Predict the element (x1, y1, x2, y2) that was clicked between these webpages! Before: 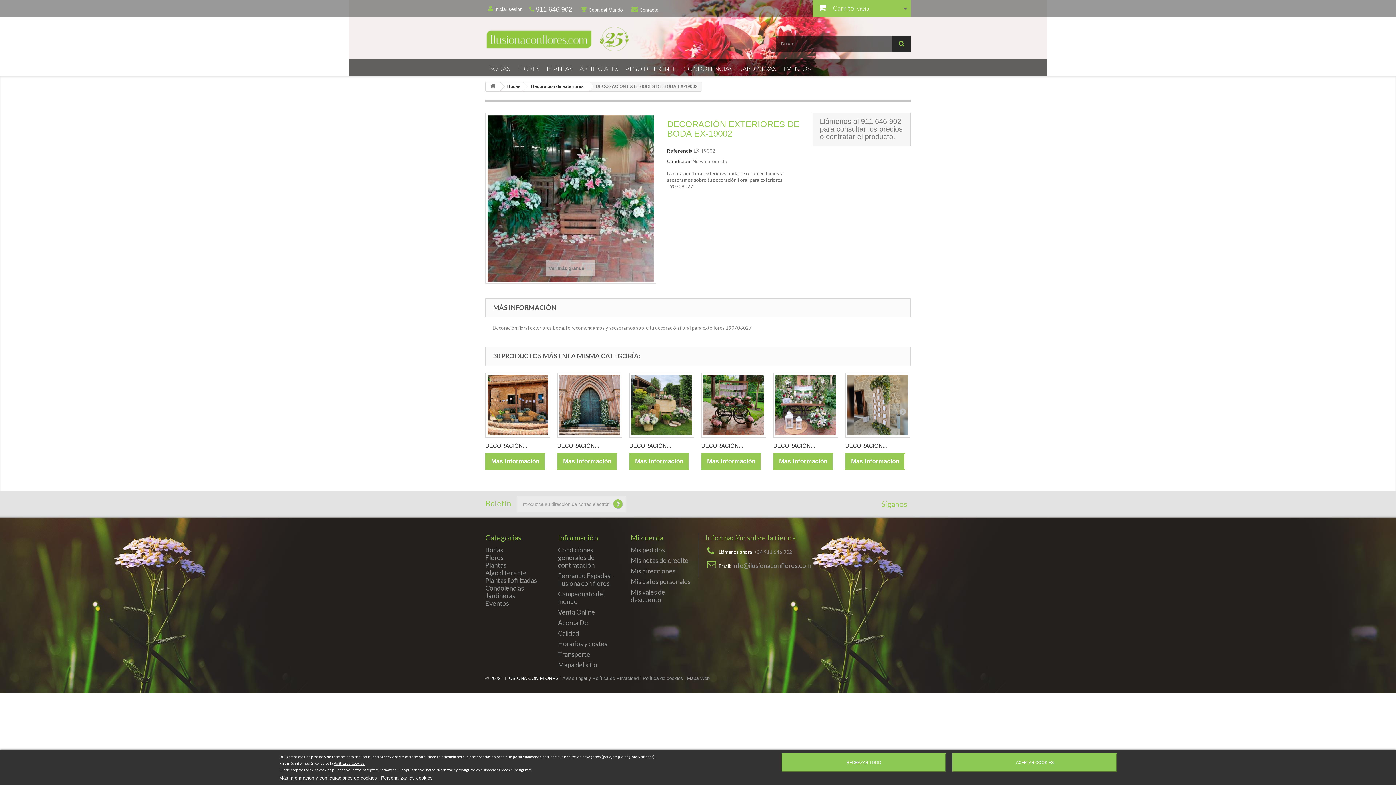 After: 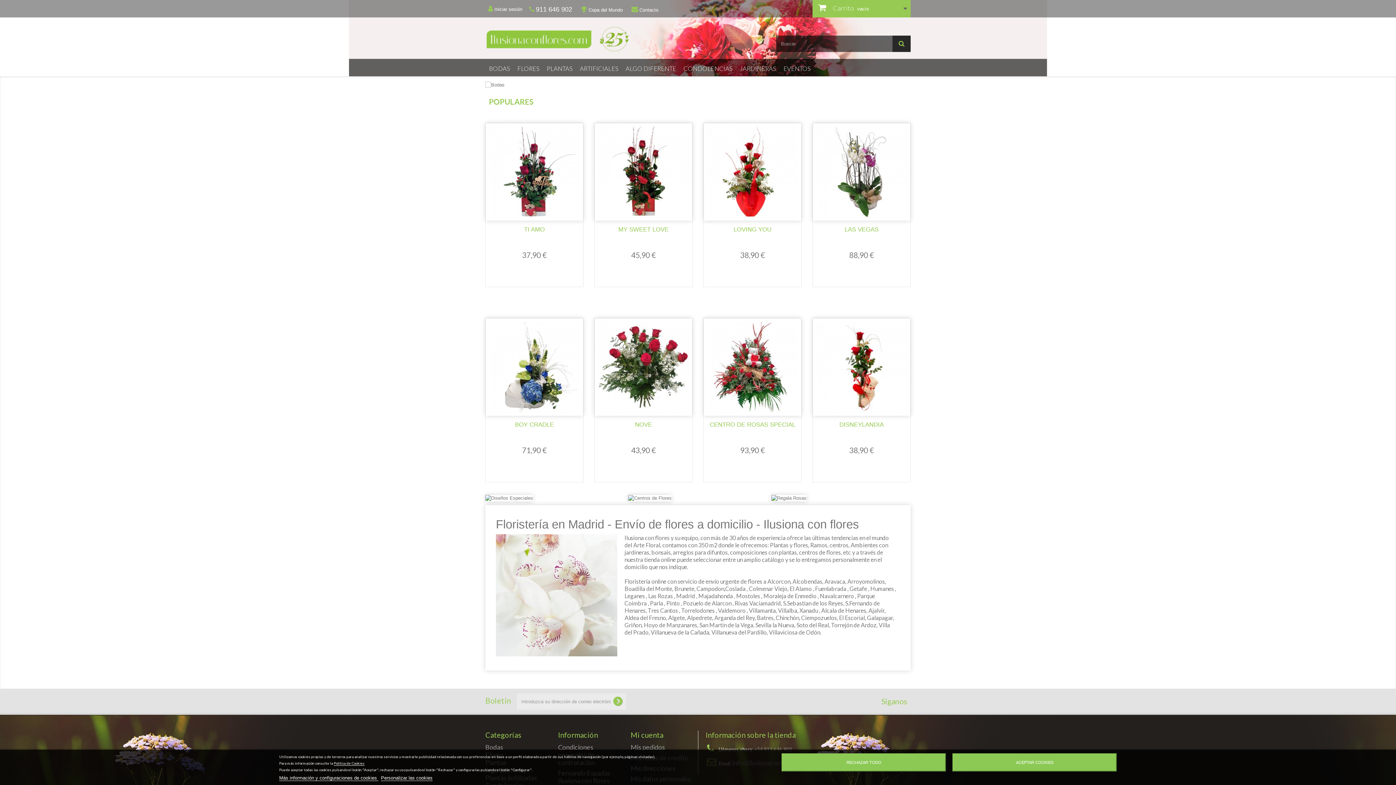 Action: bbox: (485, 26, 692, 51)